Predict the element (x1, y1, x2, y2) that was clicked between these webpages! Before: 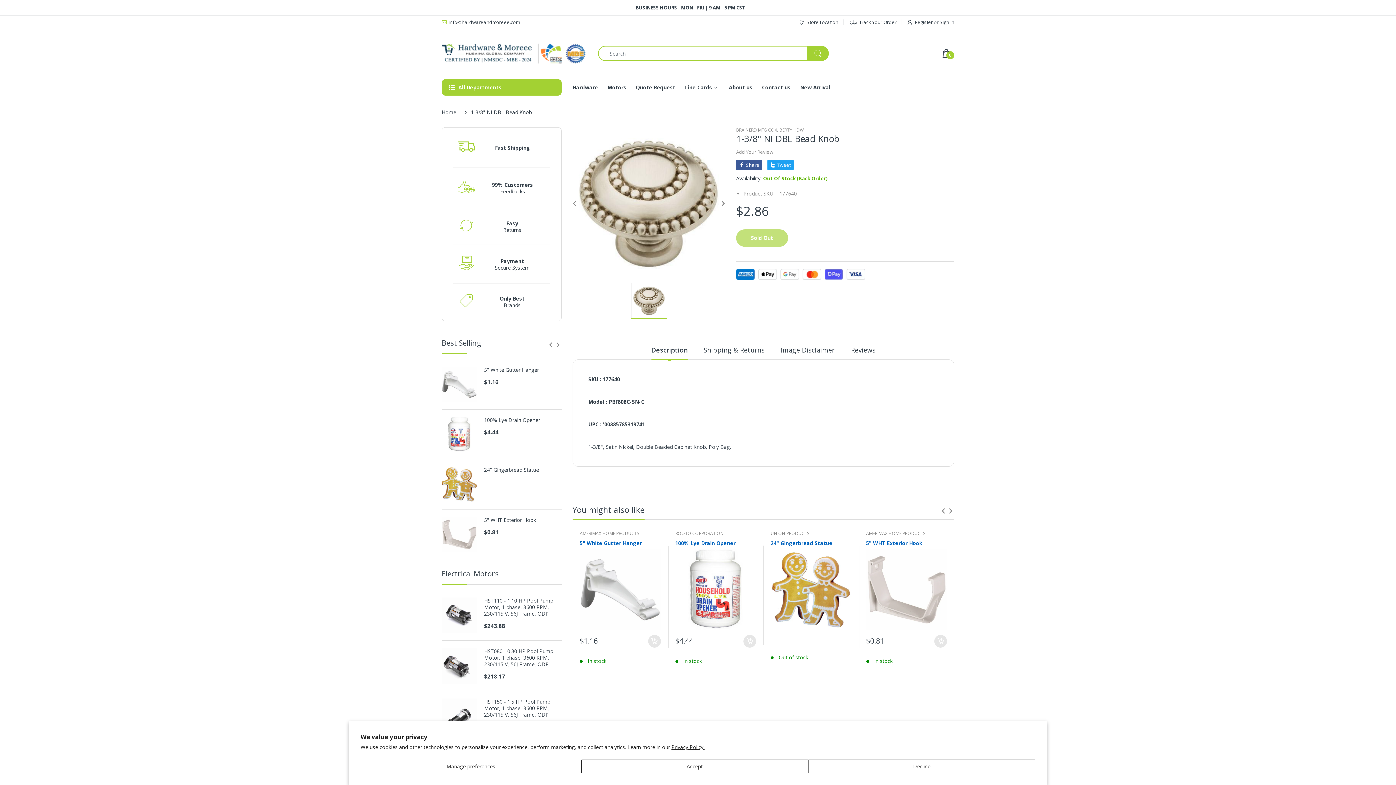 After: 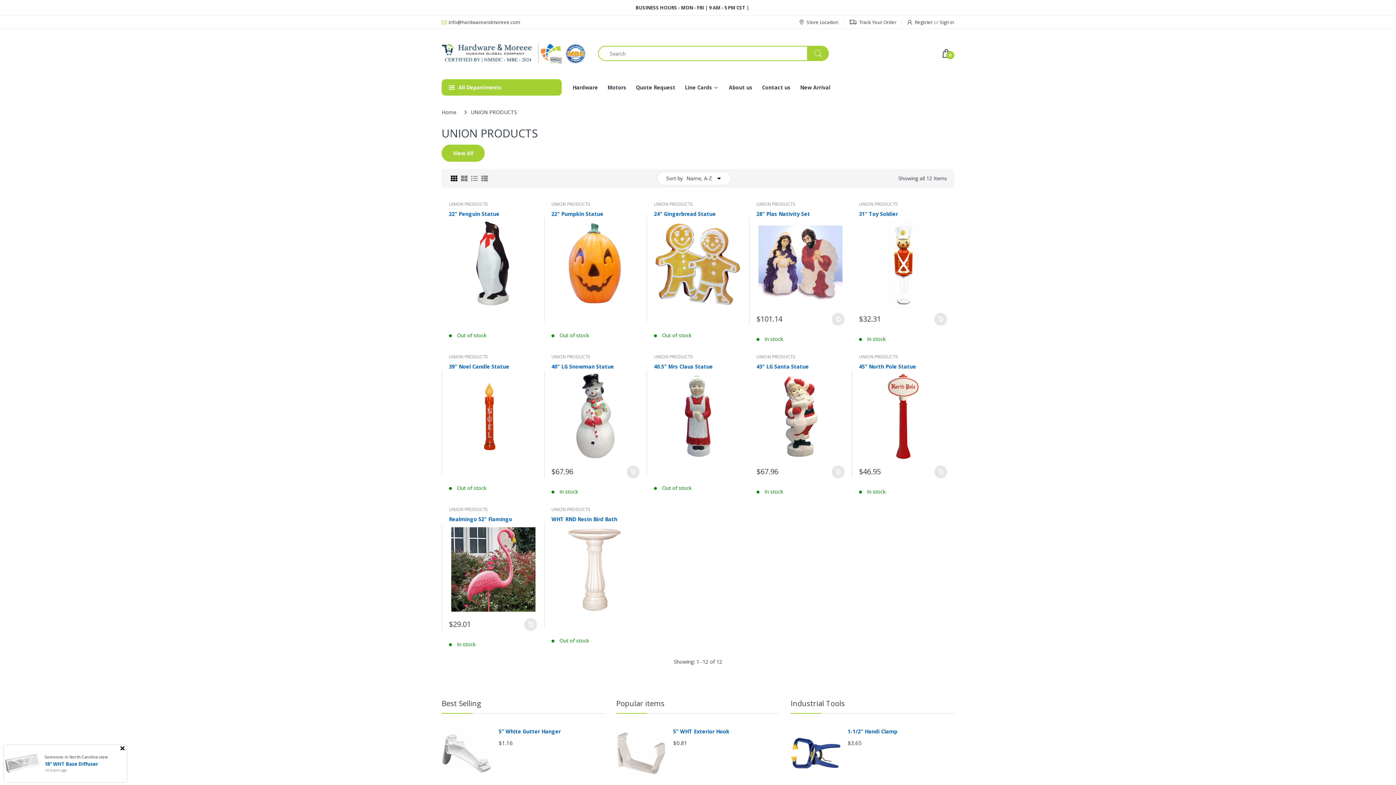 Action: label: UNION PRODUCTS bbox: (770, 530, 809, 536)